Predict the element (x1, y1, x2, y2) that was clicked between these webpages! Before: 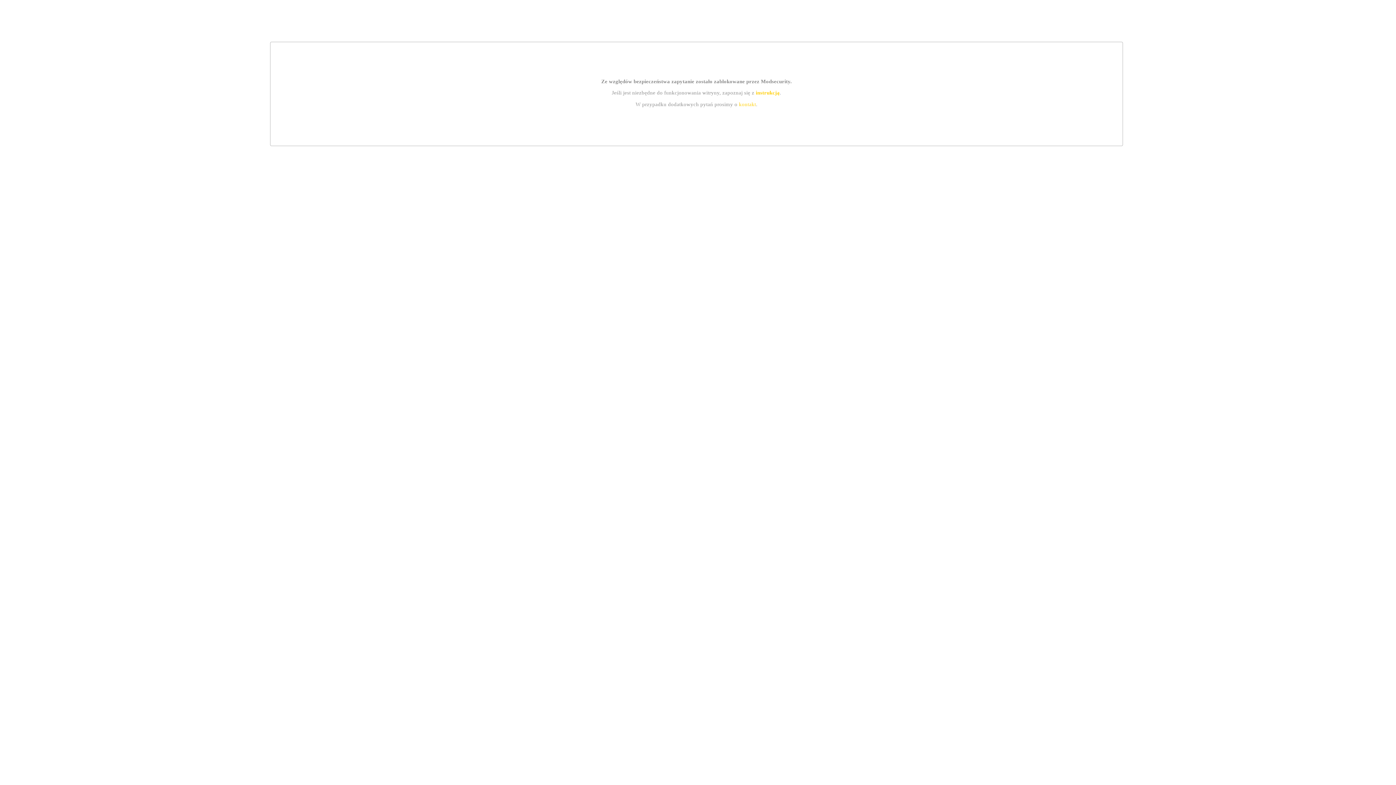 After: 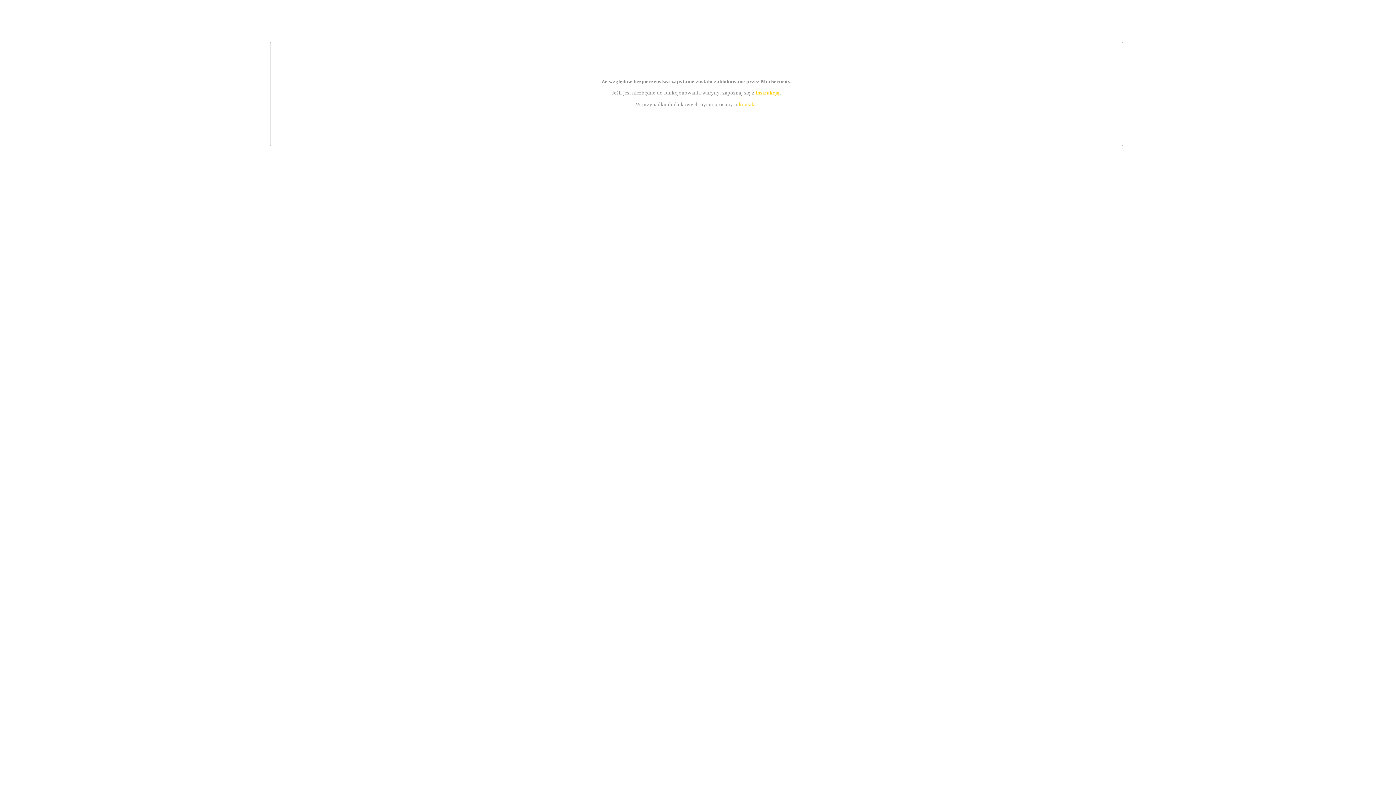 Action: bbox: (755, 89, 779, 95) label: instrukcją